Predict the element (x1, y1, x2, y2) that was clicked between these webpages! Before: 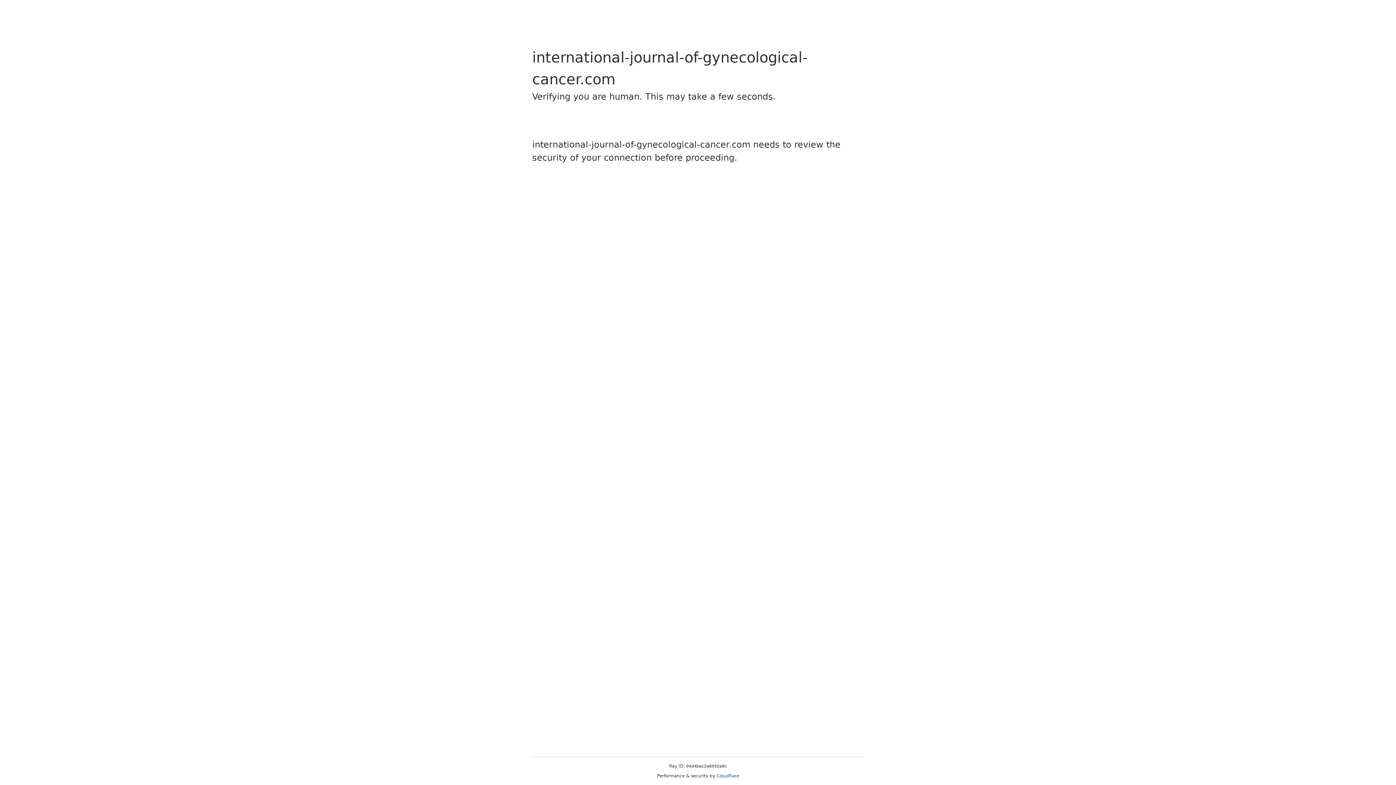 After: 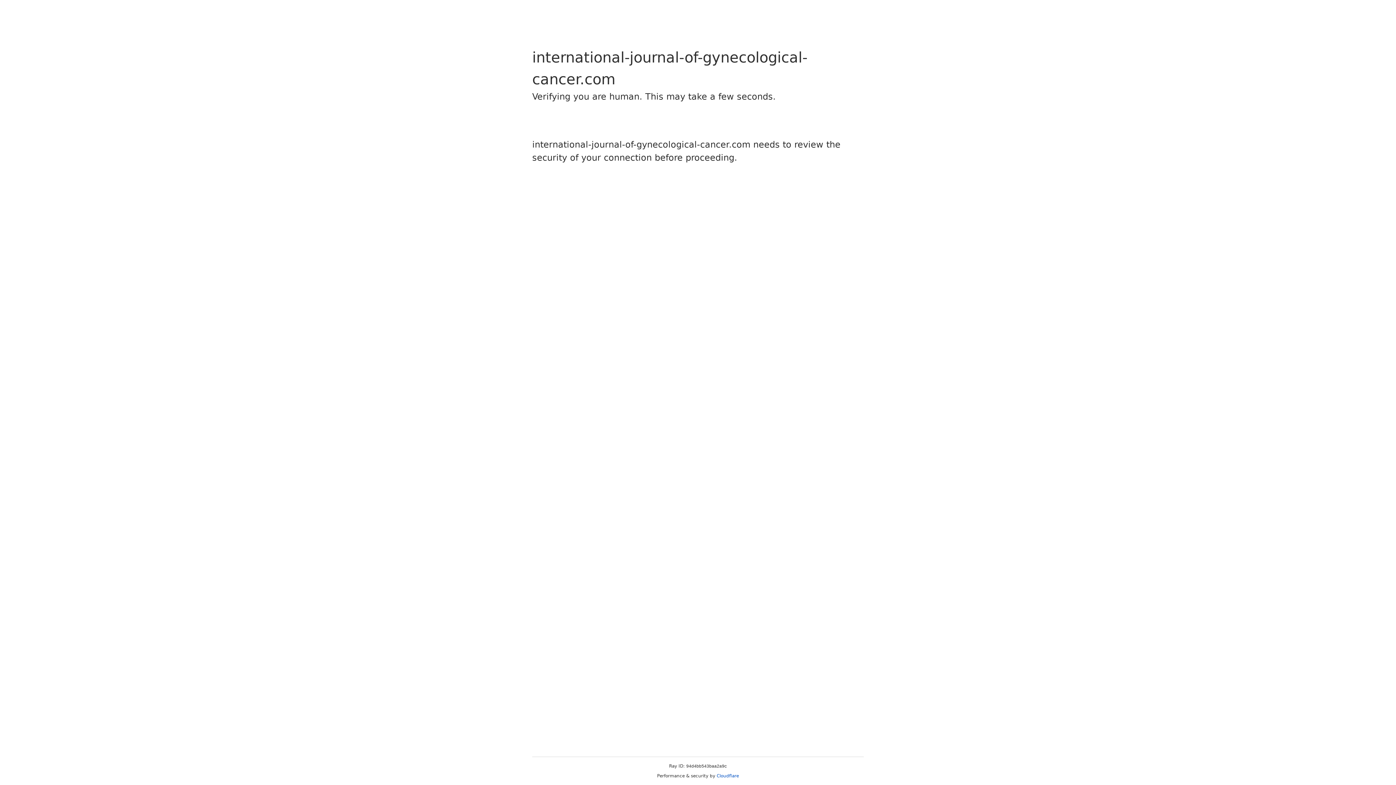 Action: bbox: (716, 773, 739, 778) label: Cloudflare